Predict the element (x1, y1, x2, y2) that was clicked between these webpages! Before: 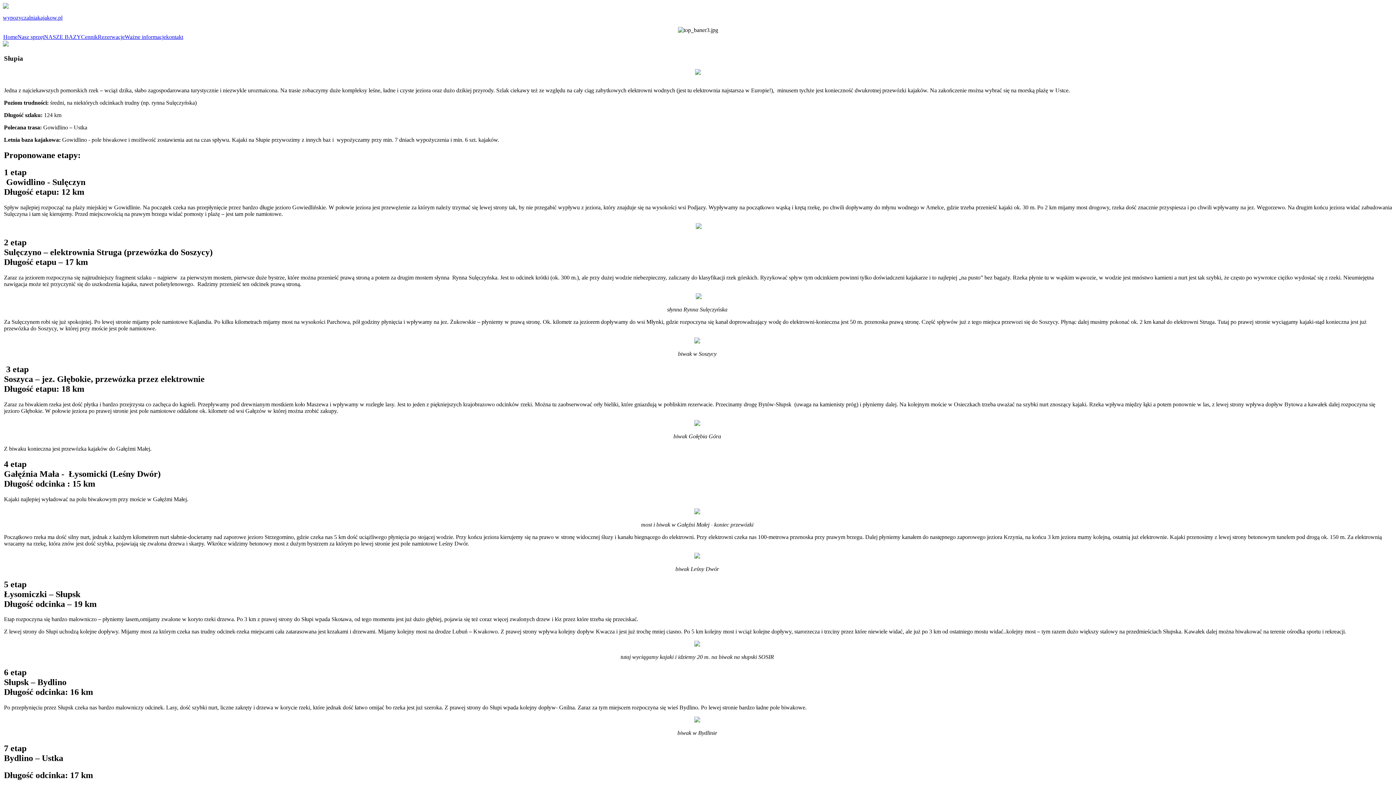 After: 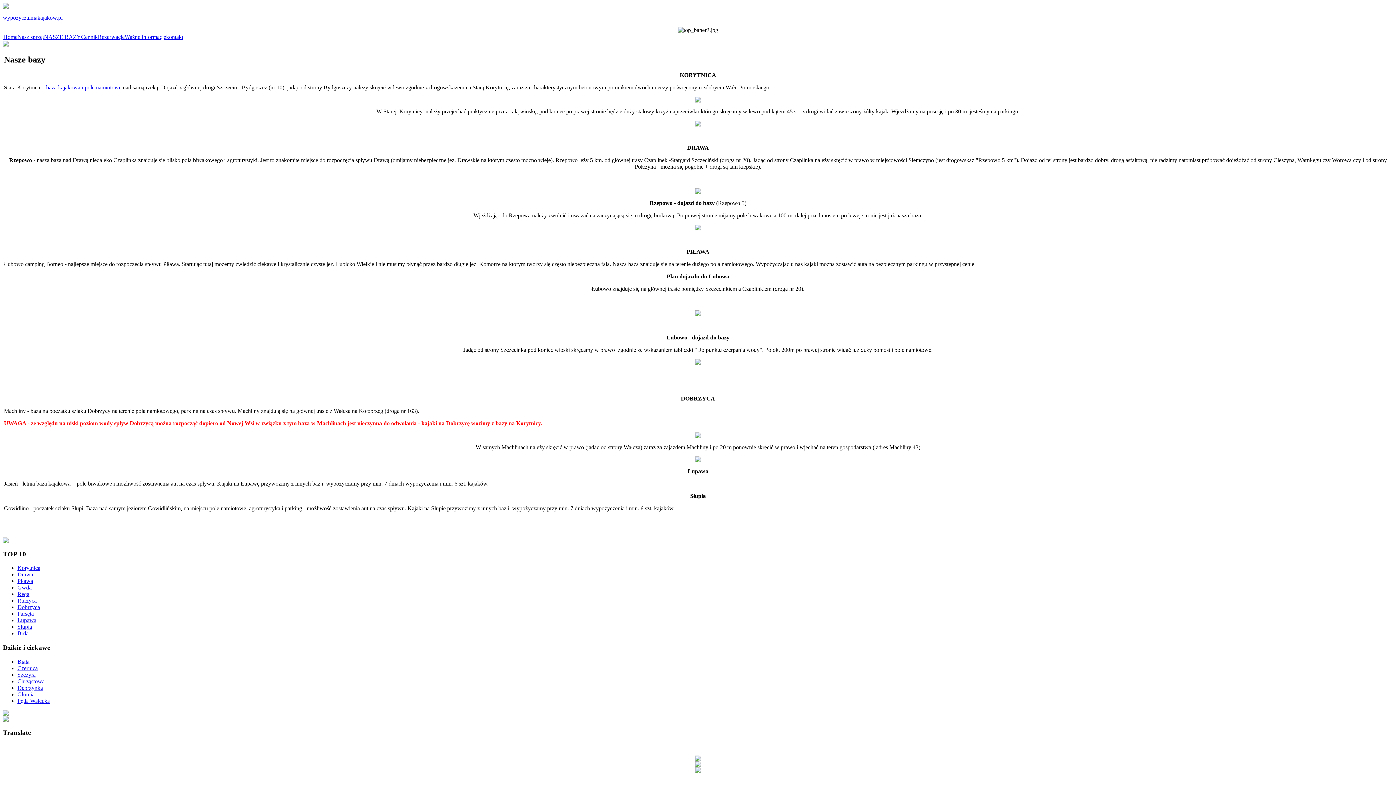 Action: bbox: (44, 33, 81, 40) label: NASZE BAZY